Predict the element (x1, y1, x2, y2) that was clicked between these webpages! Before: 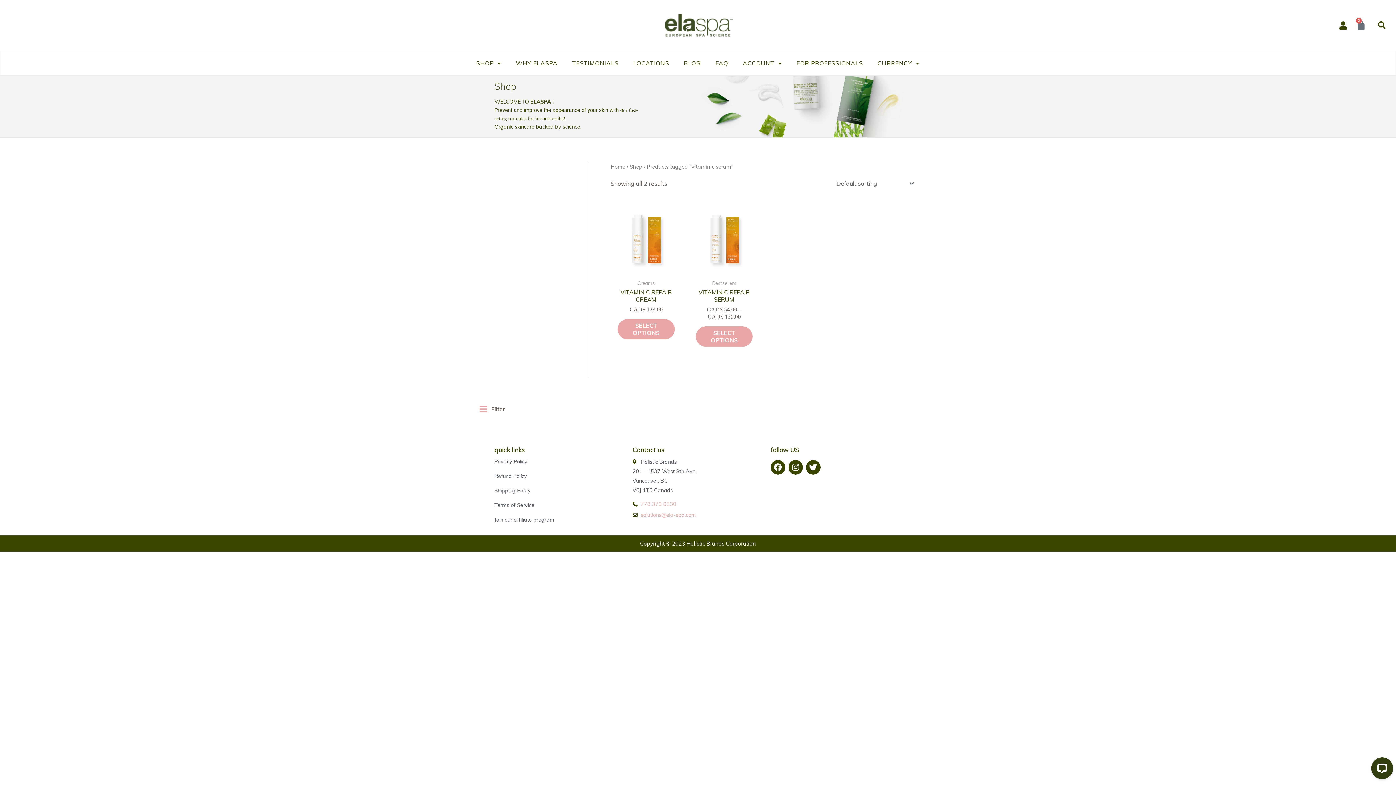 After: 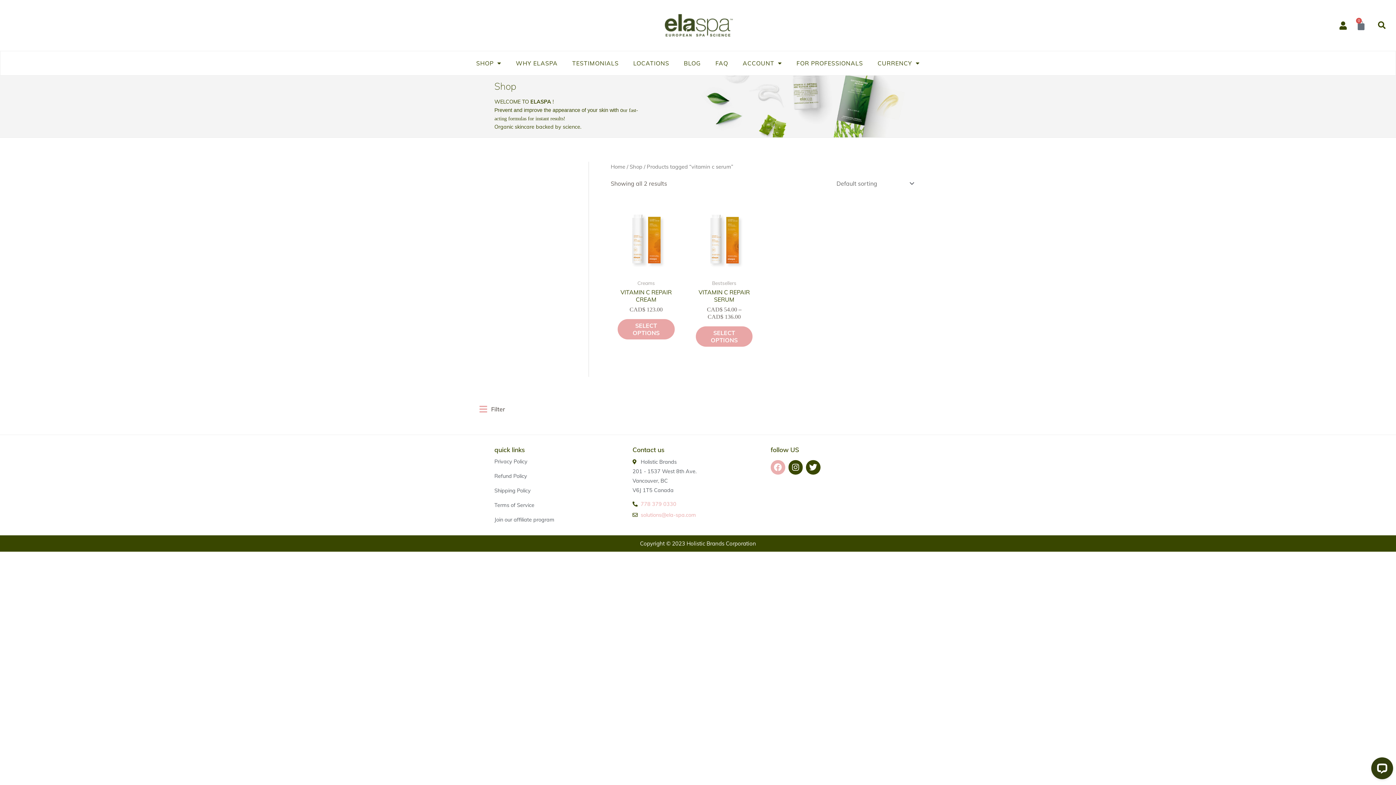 Action: bbox: (770, 460, 785, 474) label: Facebook